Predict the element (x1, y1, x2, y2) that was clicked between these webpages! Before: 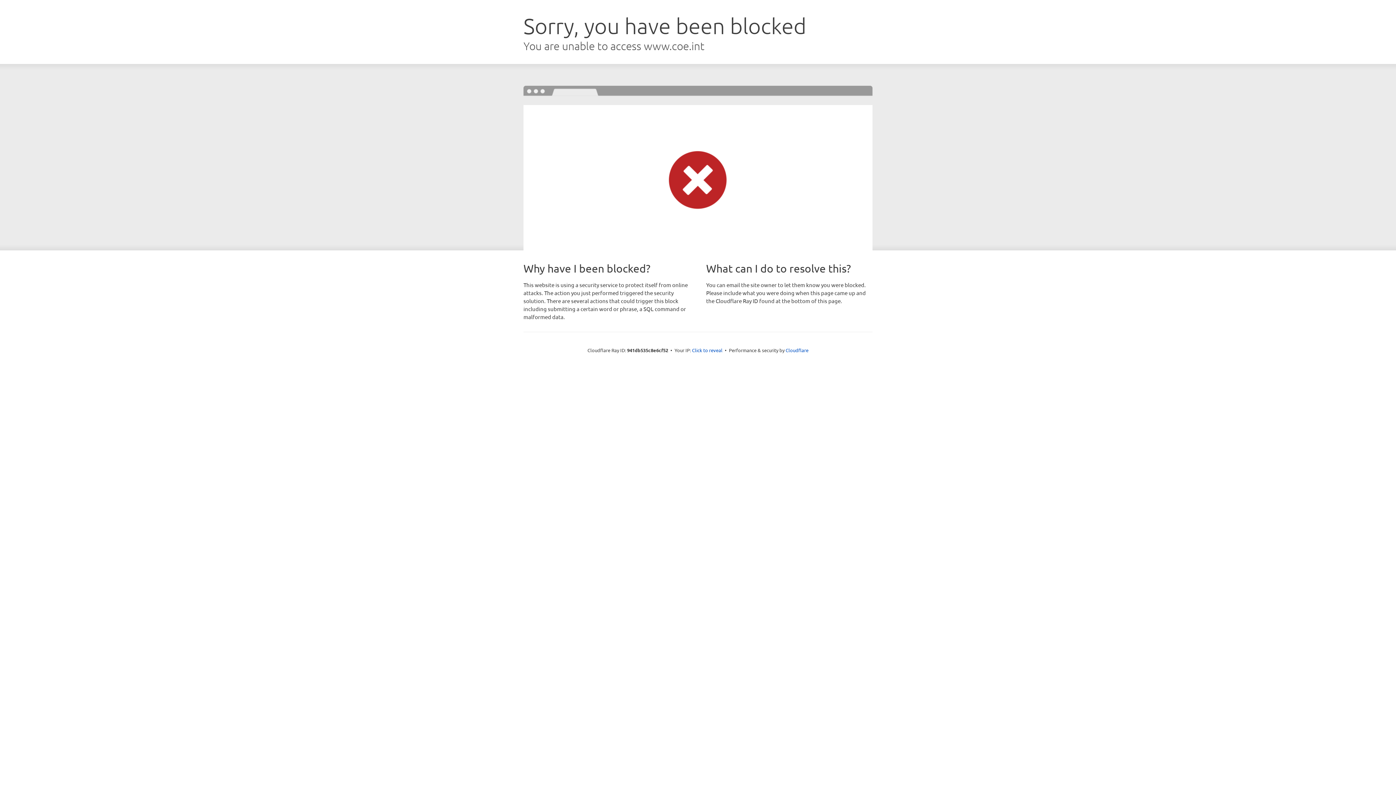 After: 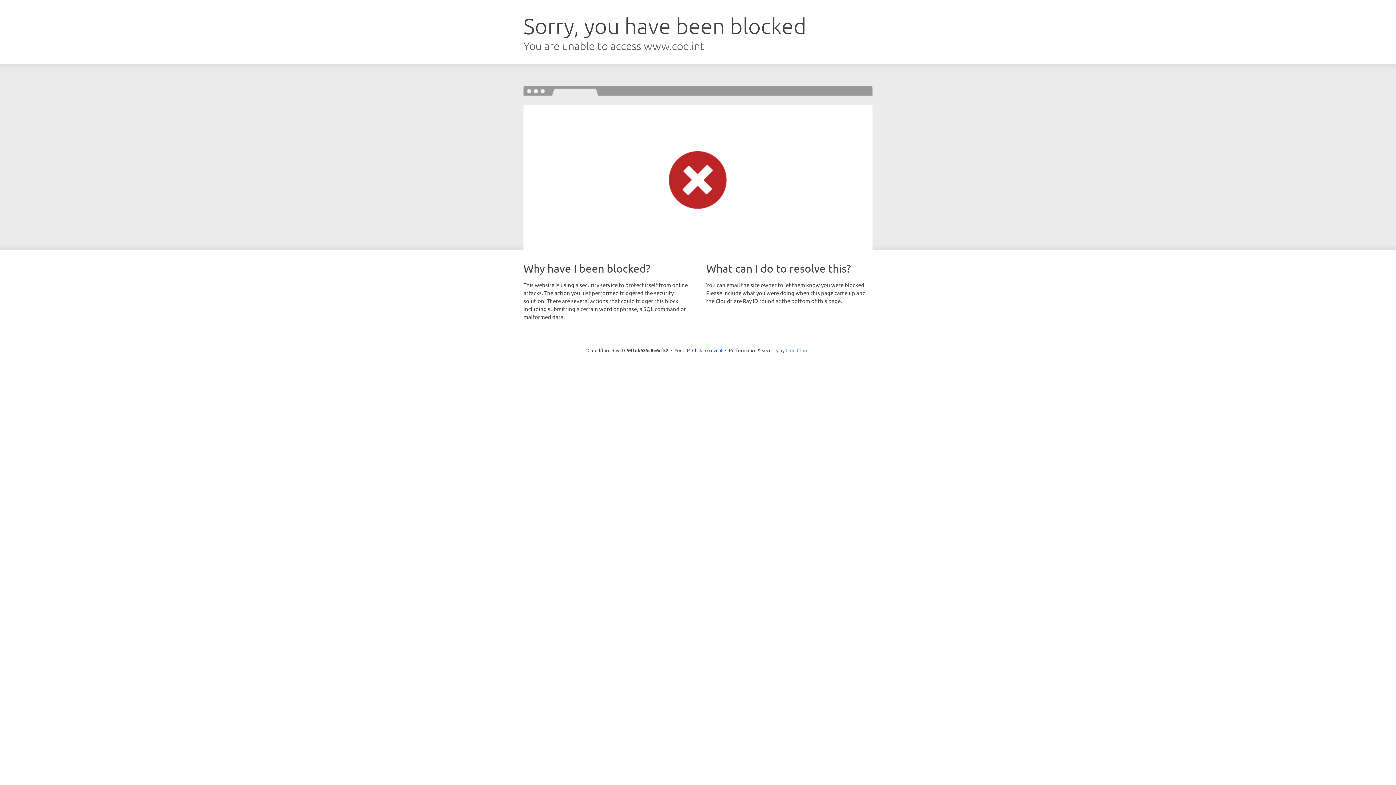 Action: label: Cloudflare bbox: (785, 347, 808, 353)